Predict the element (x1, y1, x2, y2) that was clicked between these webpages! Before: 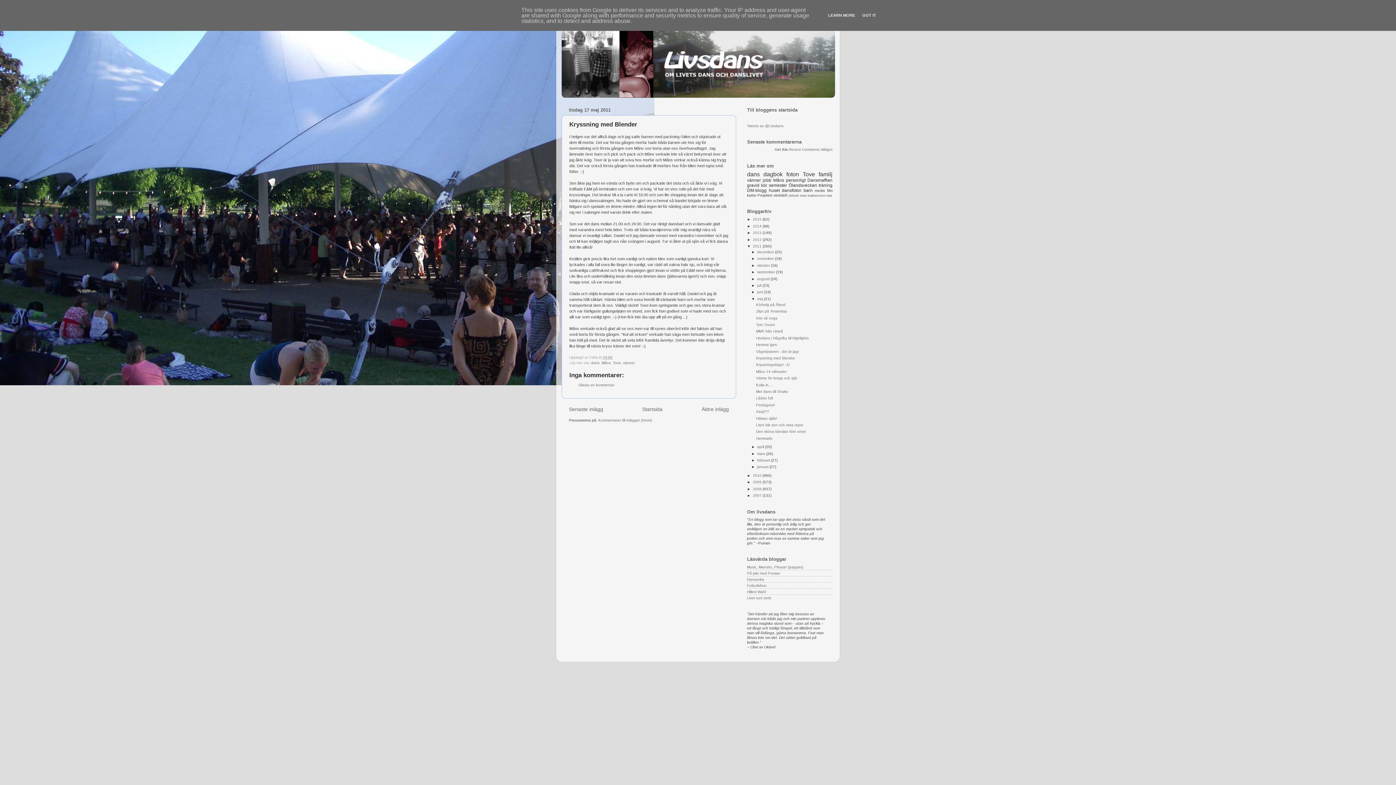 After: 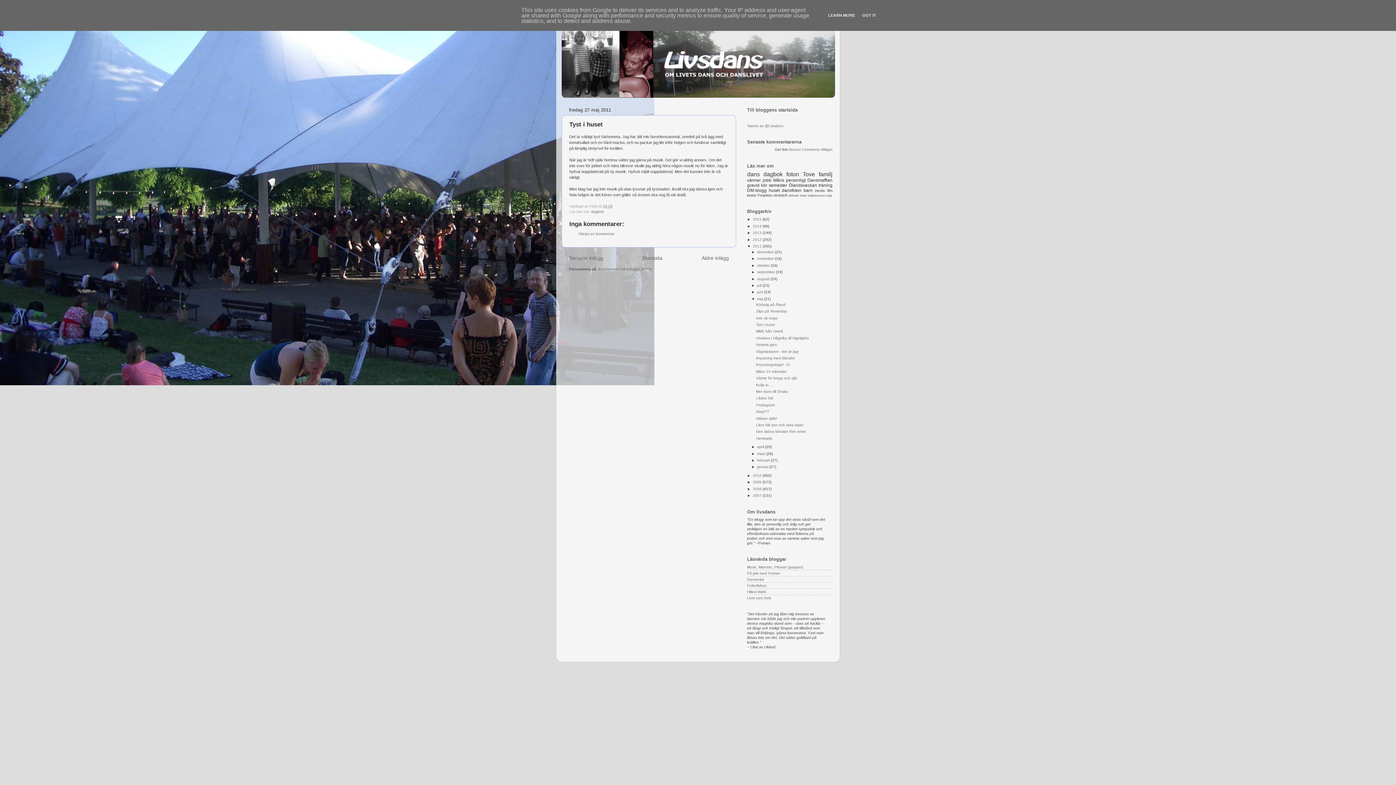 Action: bbox: (756, 322, 775, 326) label: Tyst i huset